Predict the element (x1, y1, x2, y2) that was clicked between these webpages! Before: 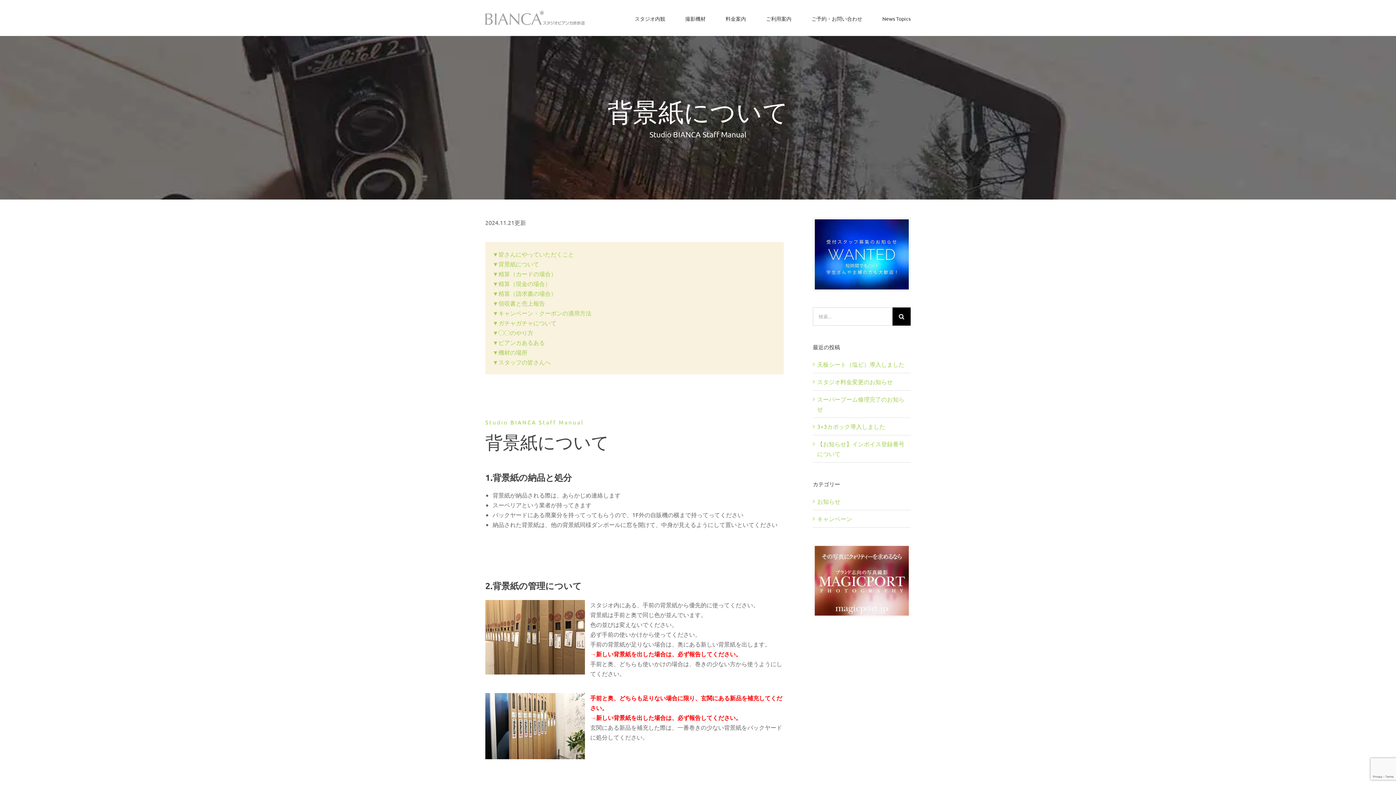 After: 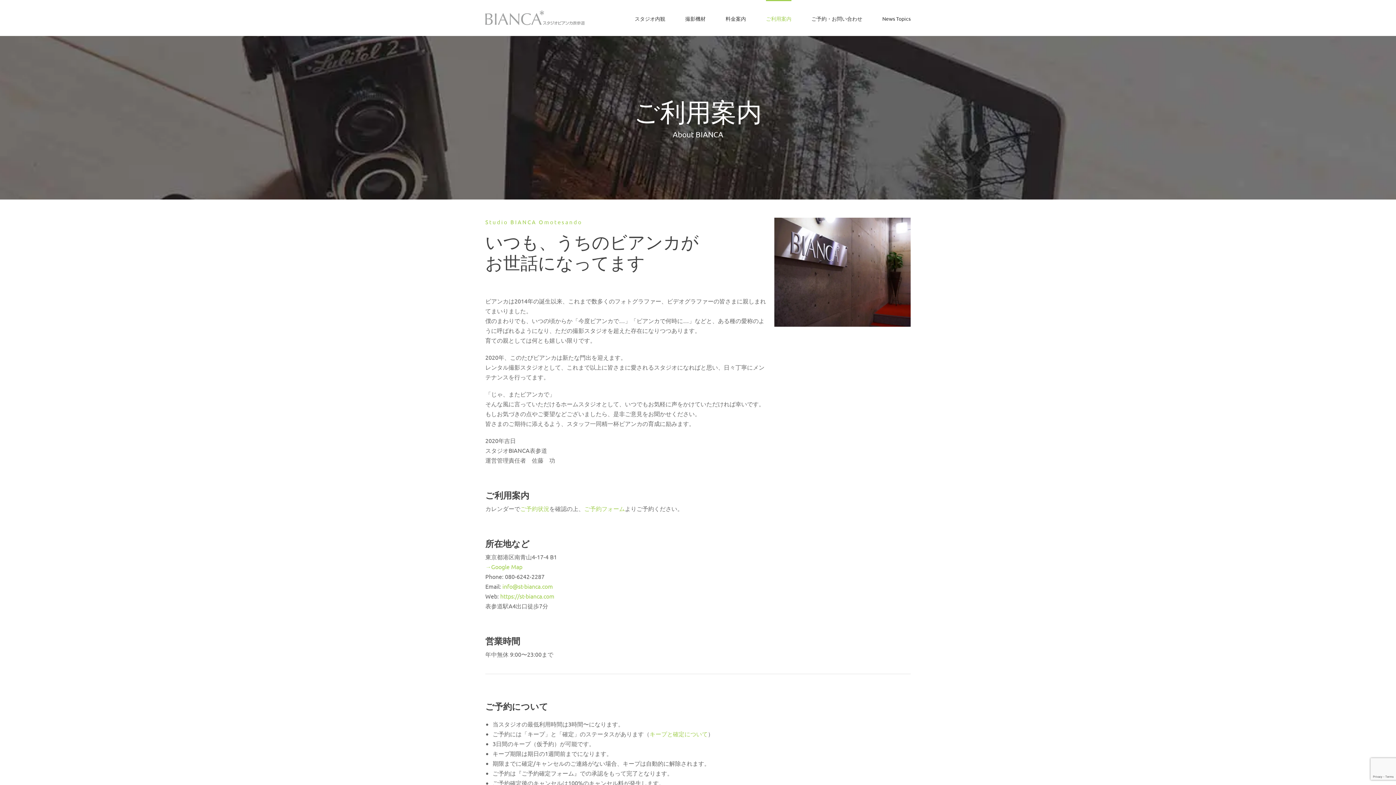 Action: label: ご利用案内 bbox: (766, 0, 791, 36)